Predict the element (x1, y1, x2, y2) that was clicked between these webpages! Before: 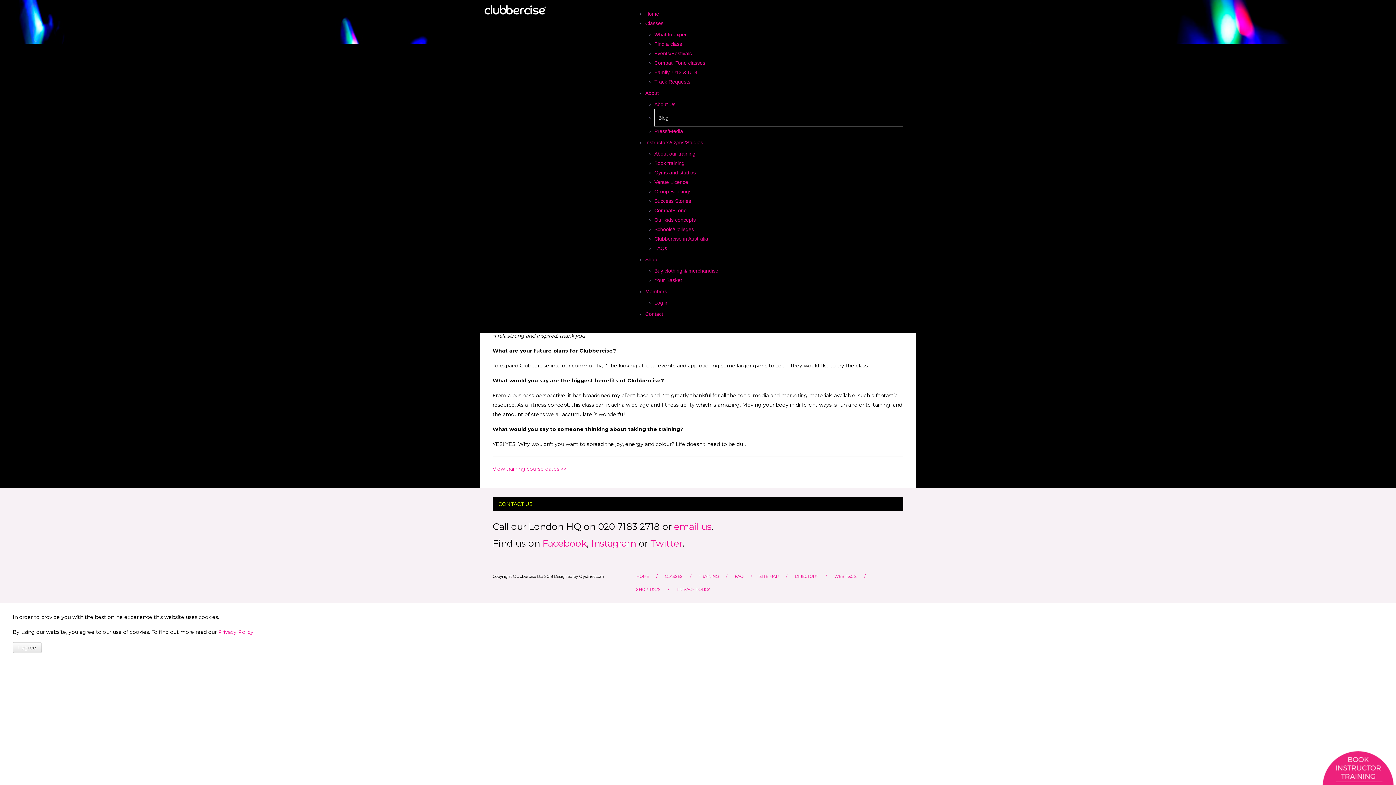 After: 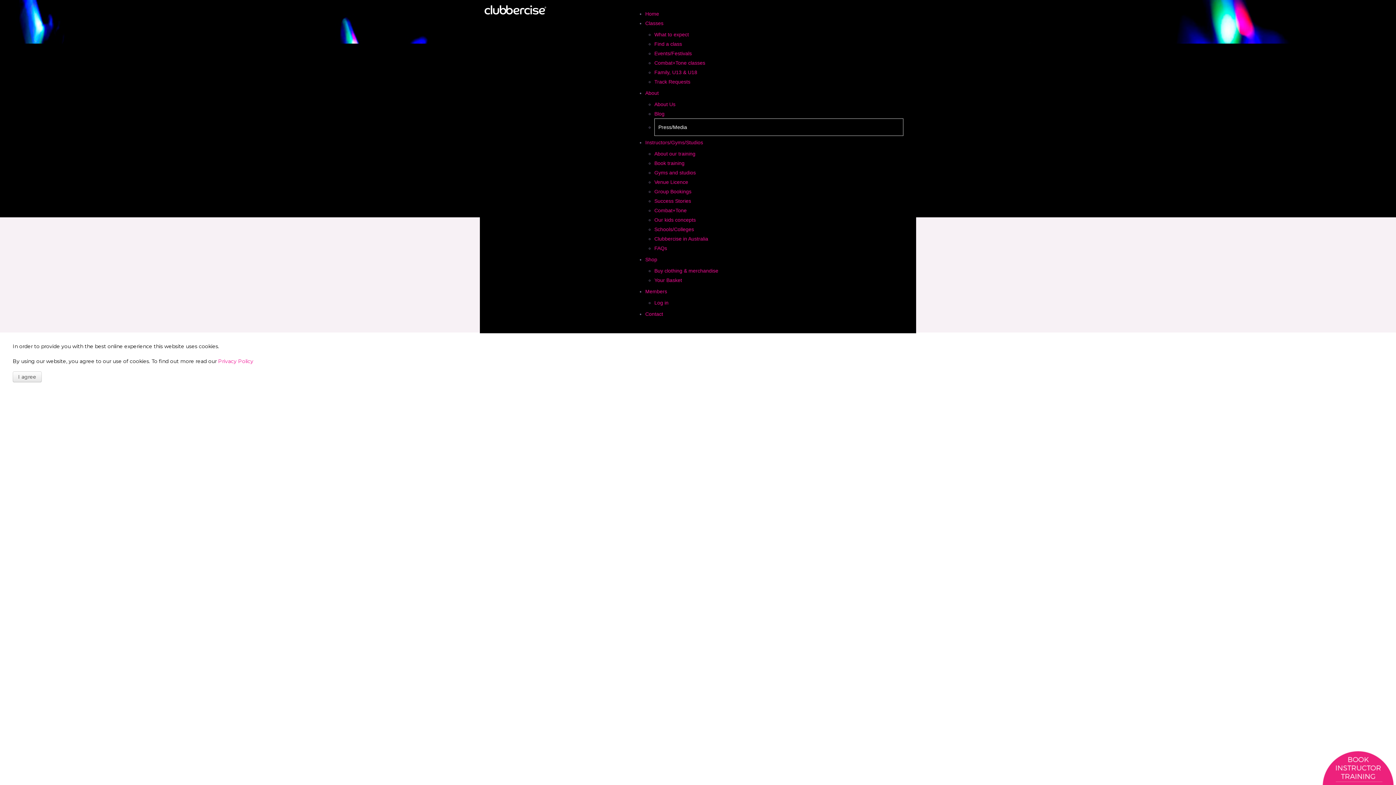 Action: bbox: (654, 128, 683, 134) label: Press/Media